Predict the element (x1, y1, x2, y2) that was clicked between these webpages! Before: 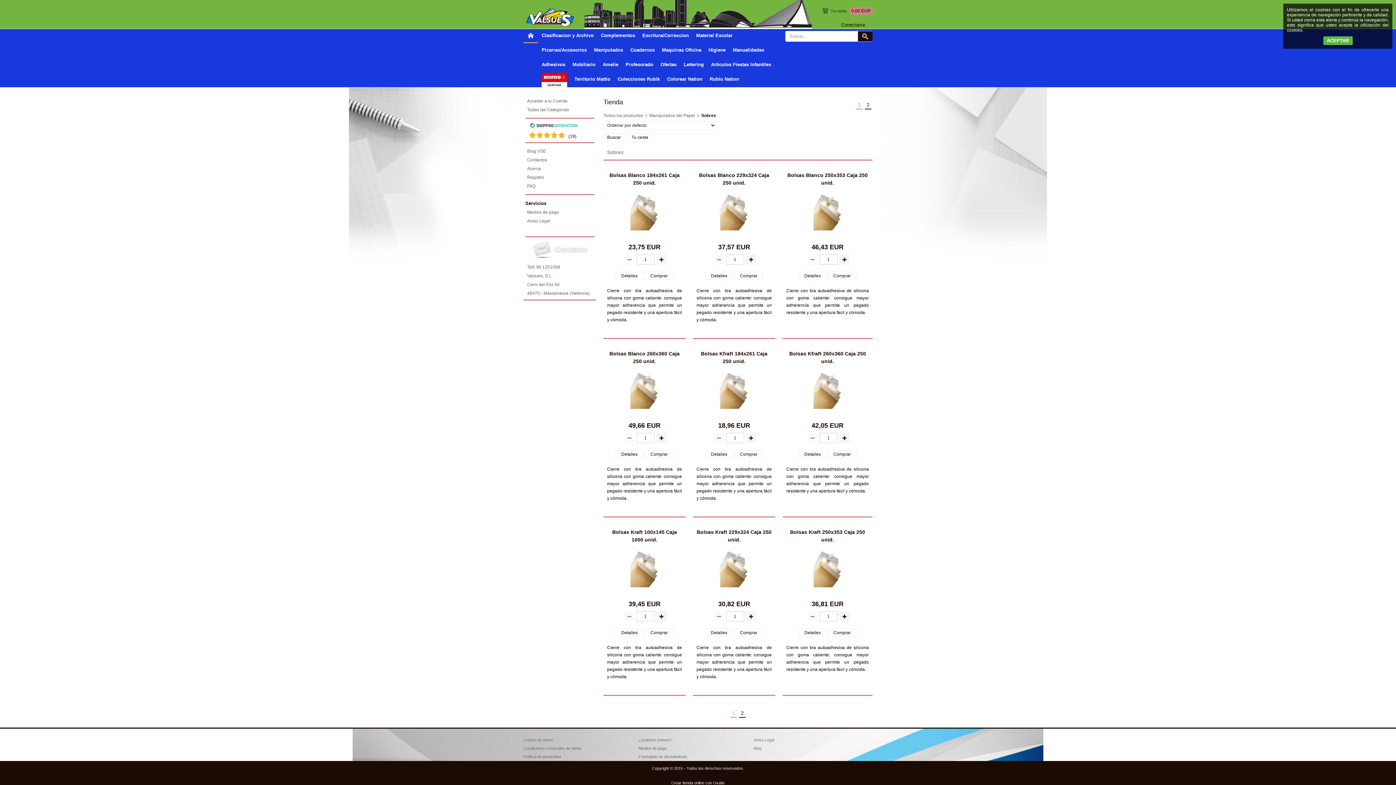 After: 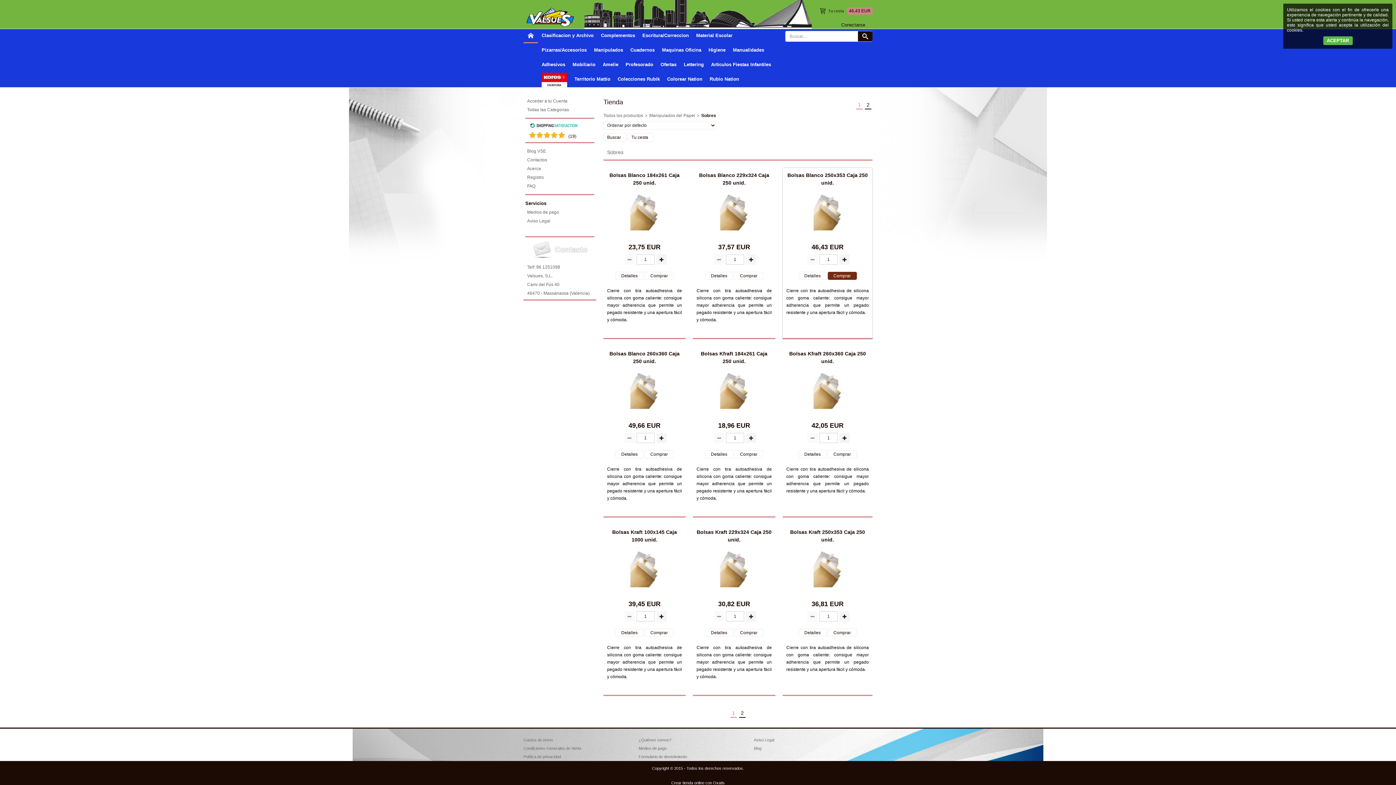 Action: bbox: (827, 273, 856, 278) label: Comprar